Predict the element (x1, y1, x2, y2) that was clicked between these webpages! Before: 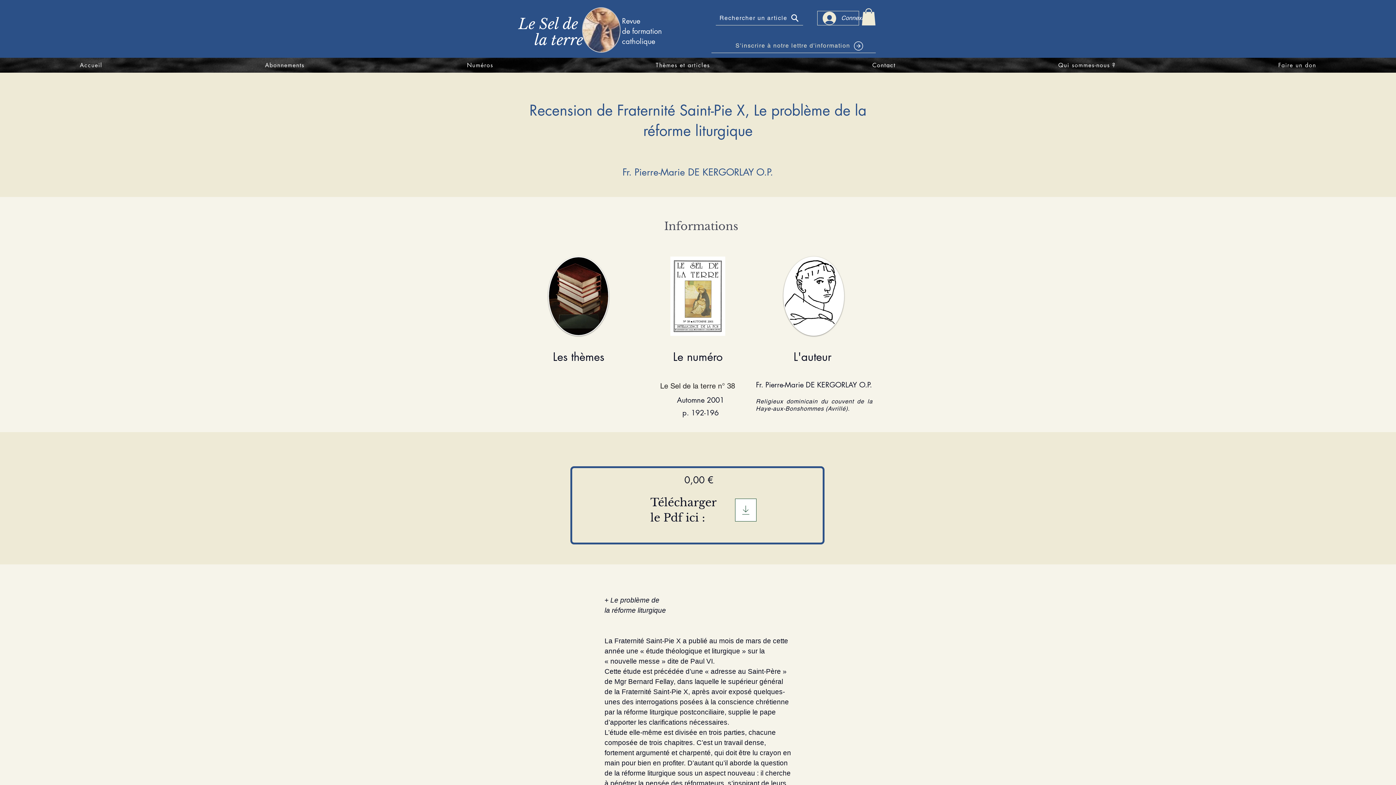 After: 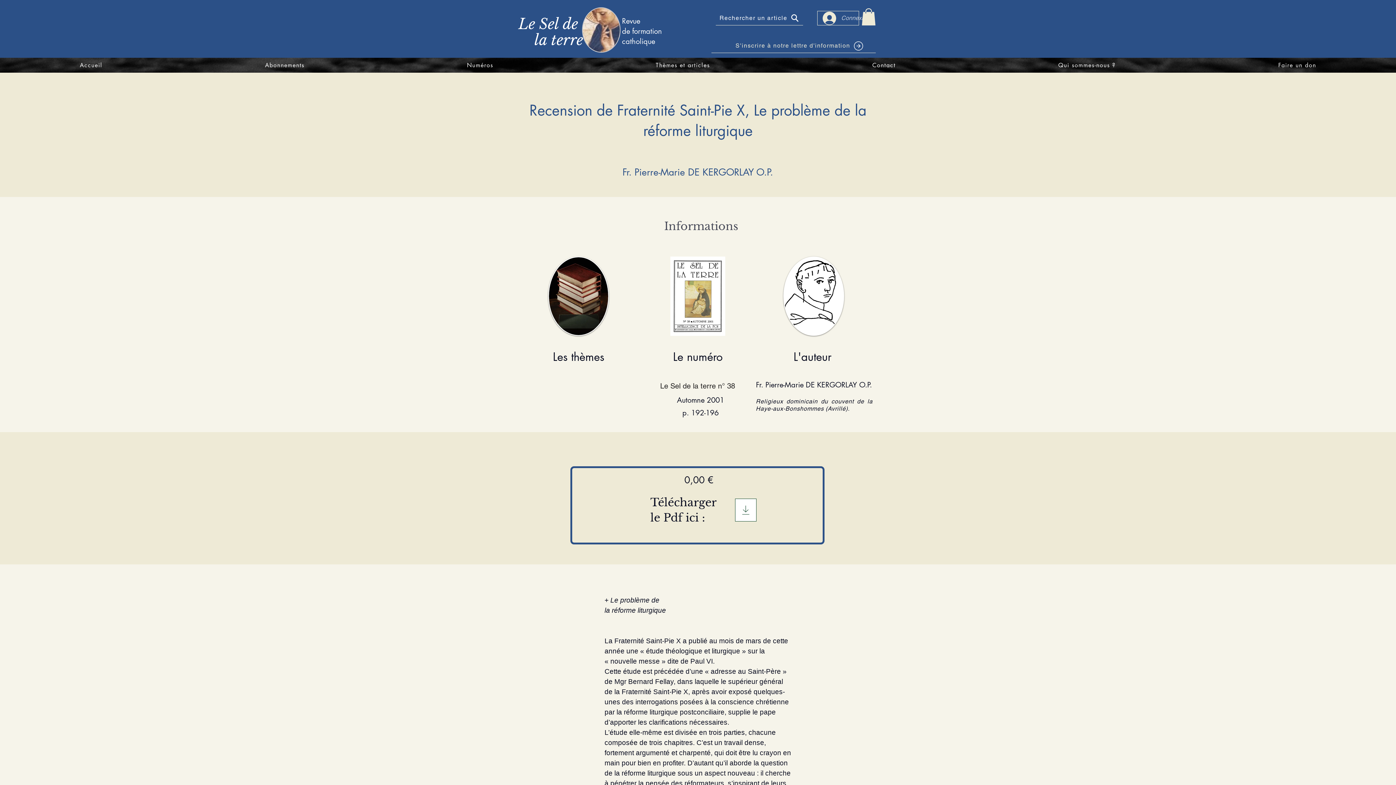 Action: label: Connexion bbox: (817, 9, 858, 27)